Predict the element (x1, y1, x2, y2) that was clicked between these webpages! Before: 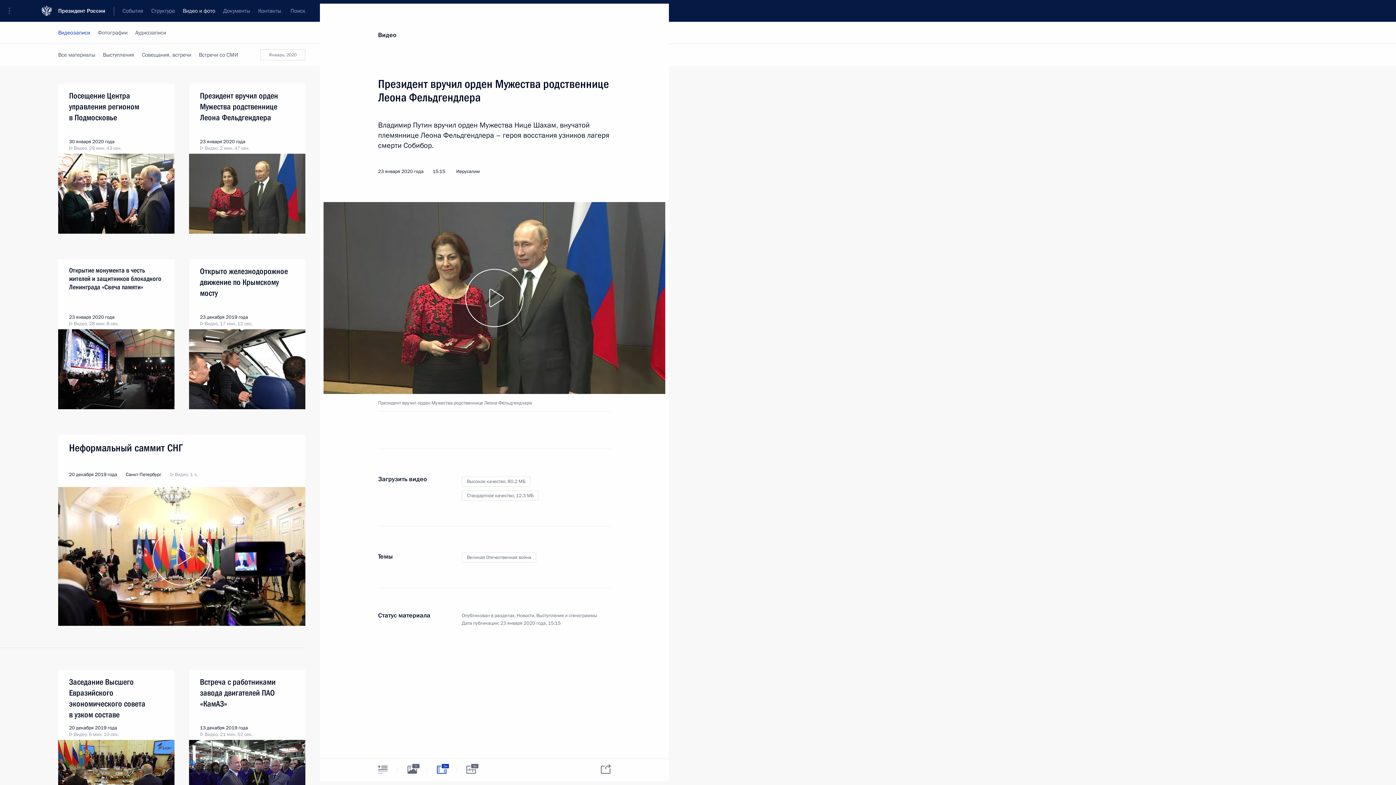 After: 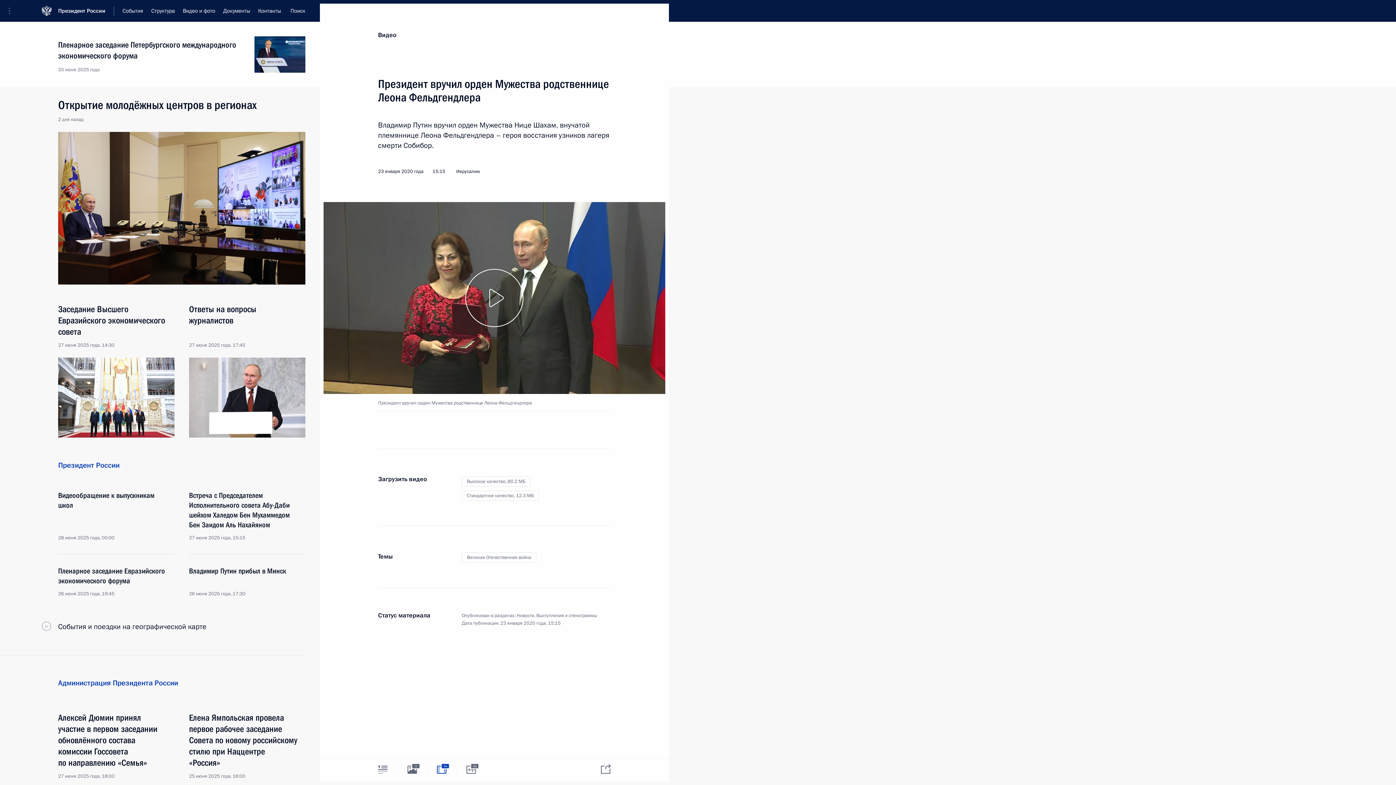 Action: bbox: (58, 0, 114, 21) label: Президент России